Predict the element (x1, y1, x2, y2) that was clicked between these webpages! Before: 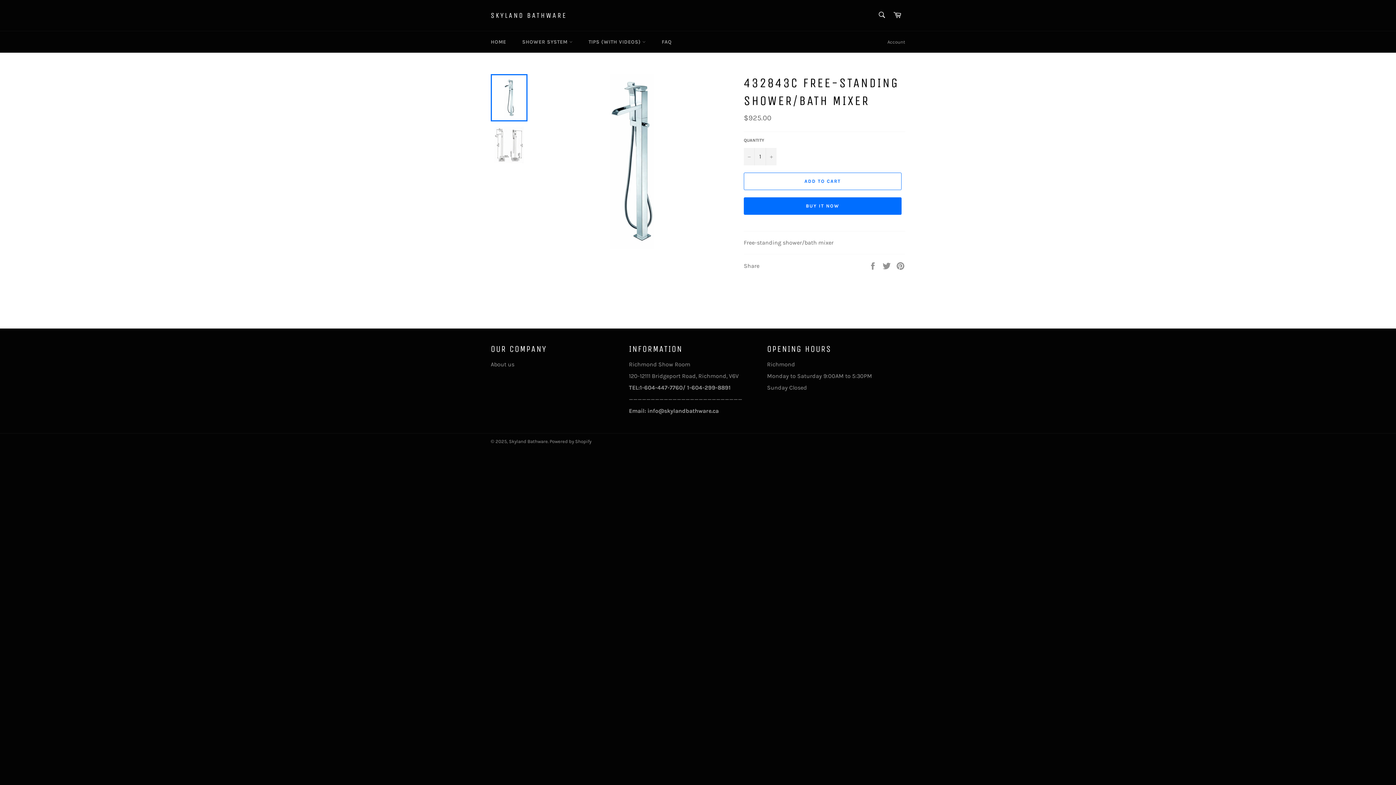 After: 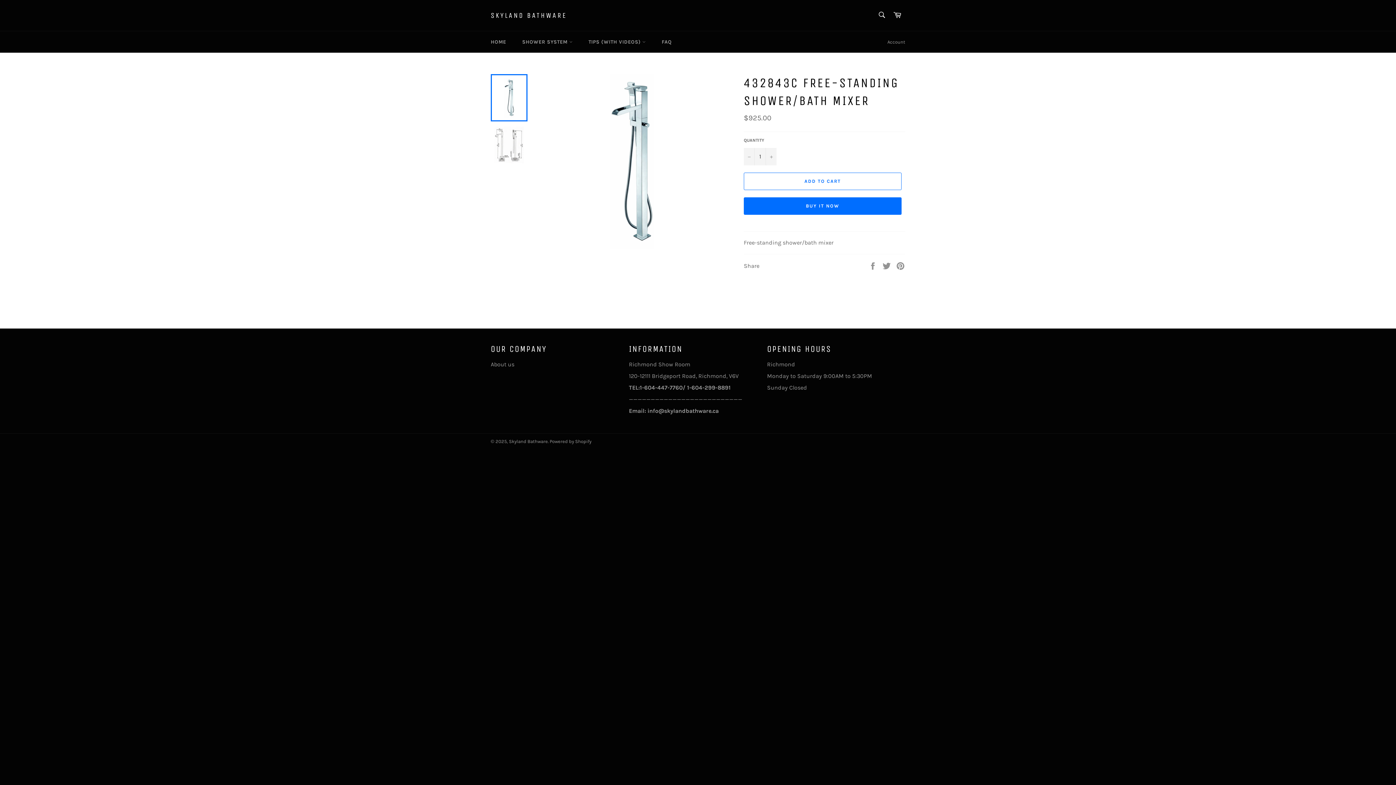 Action: bbox: (490, 74, 527, 121)